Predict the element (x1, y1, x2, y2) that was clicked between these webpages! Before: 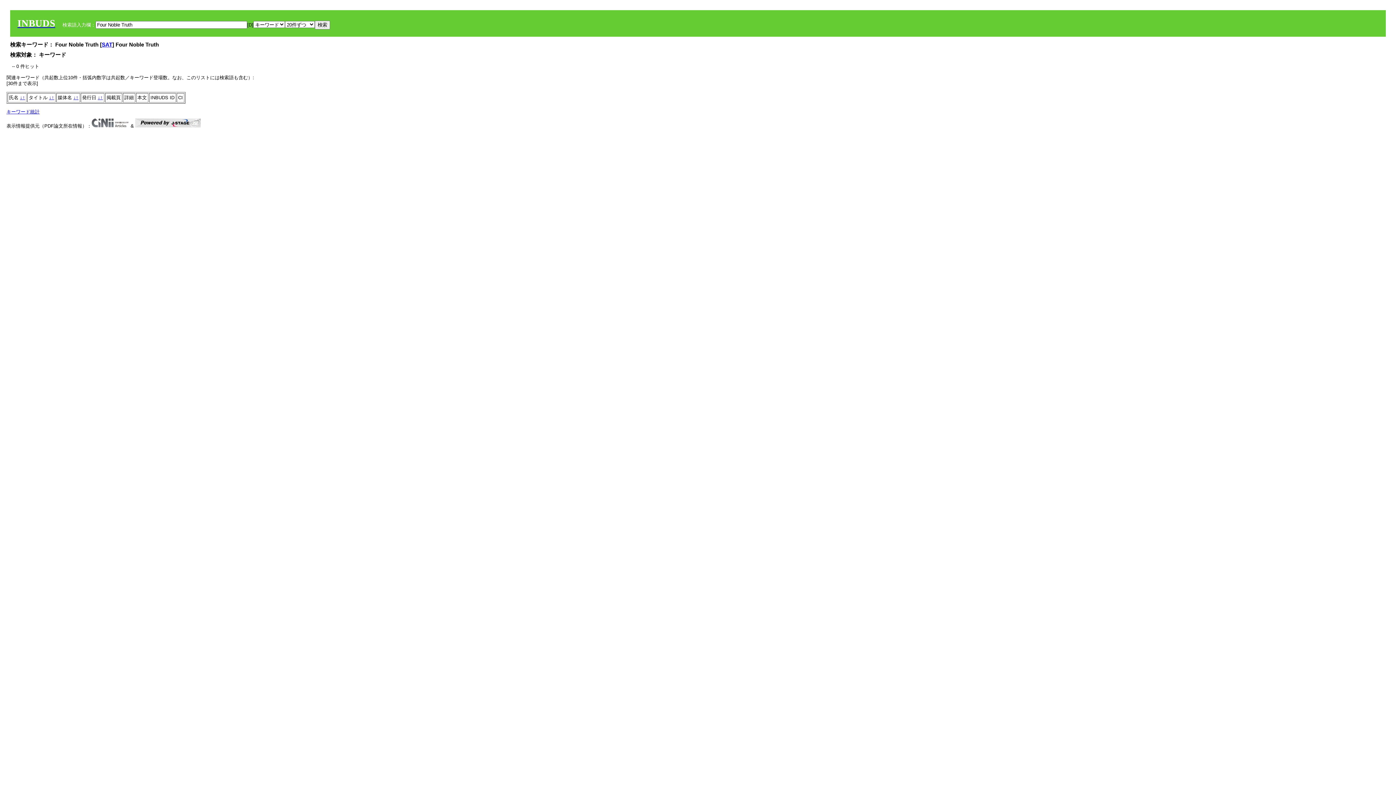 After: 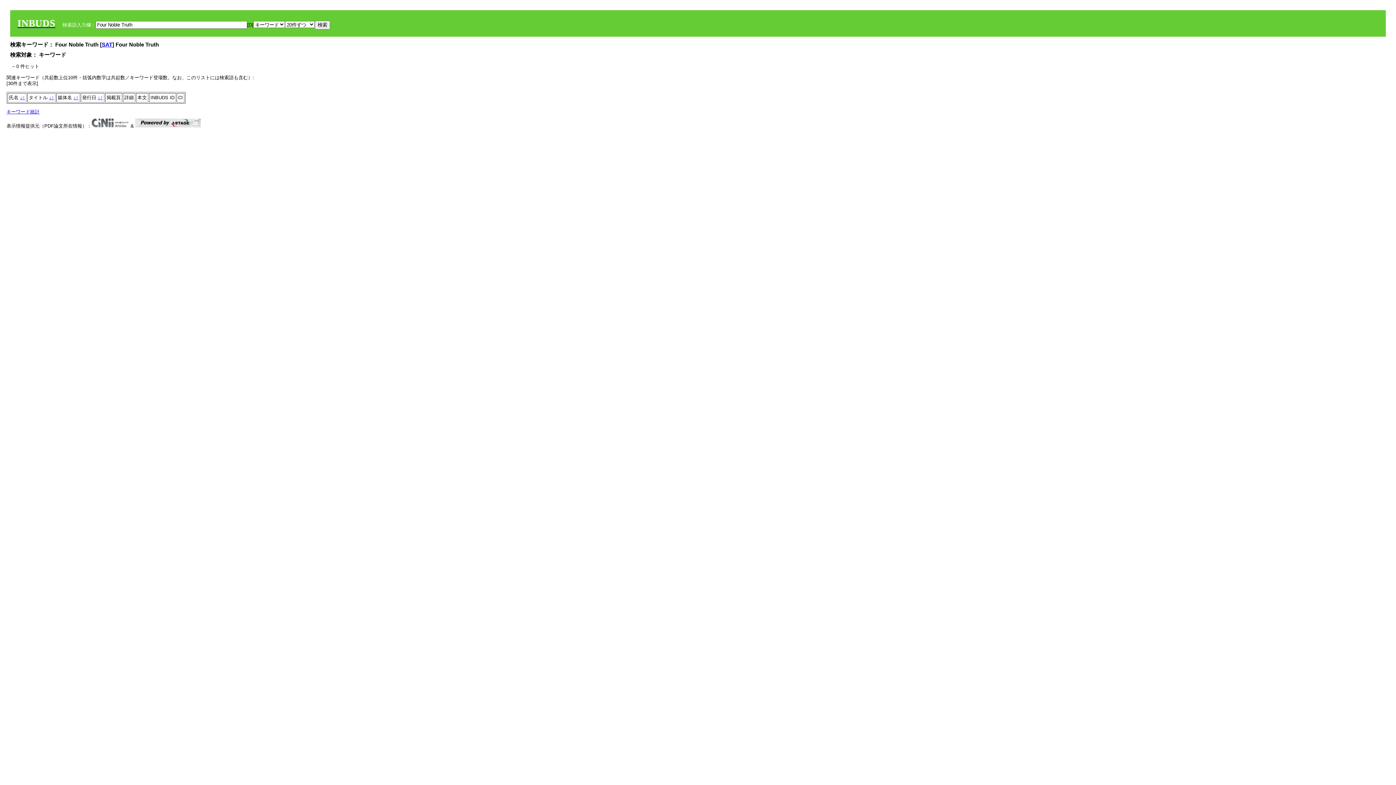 Action: bbox: (76, 94, 78, 100) label: ↑